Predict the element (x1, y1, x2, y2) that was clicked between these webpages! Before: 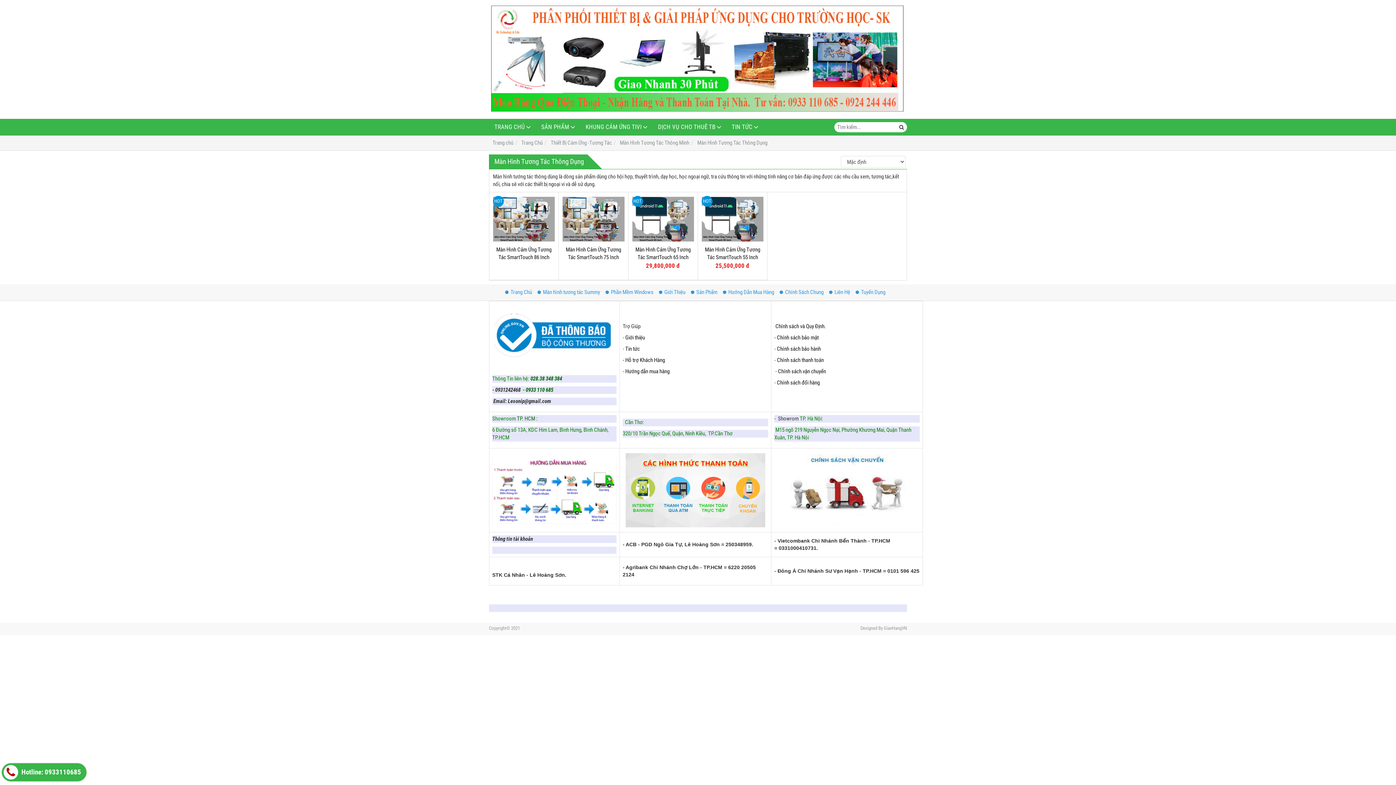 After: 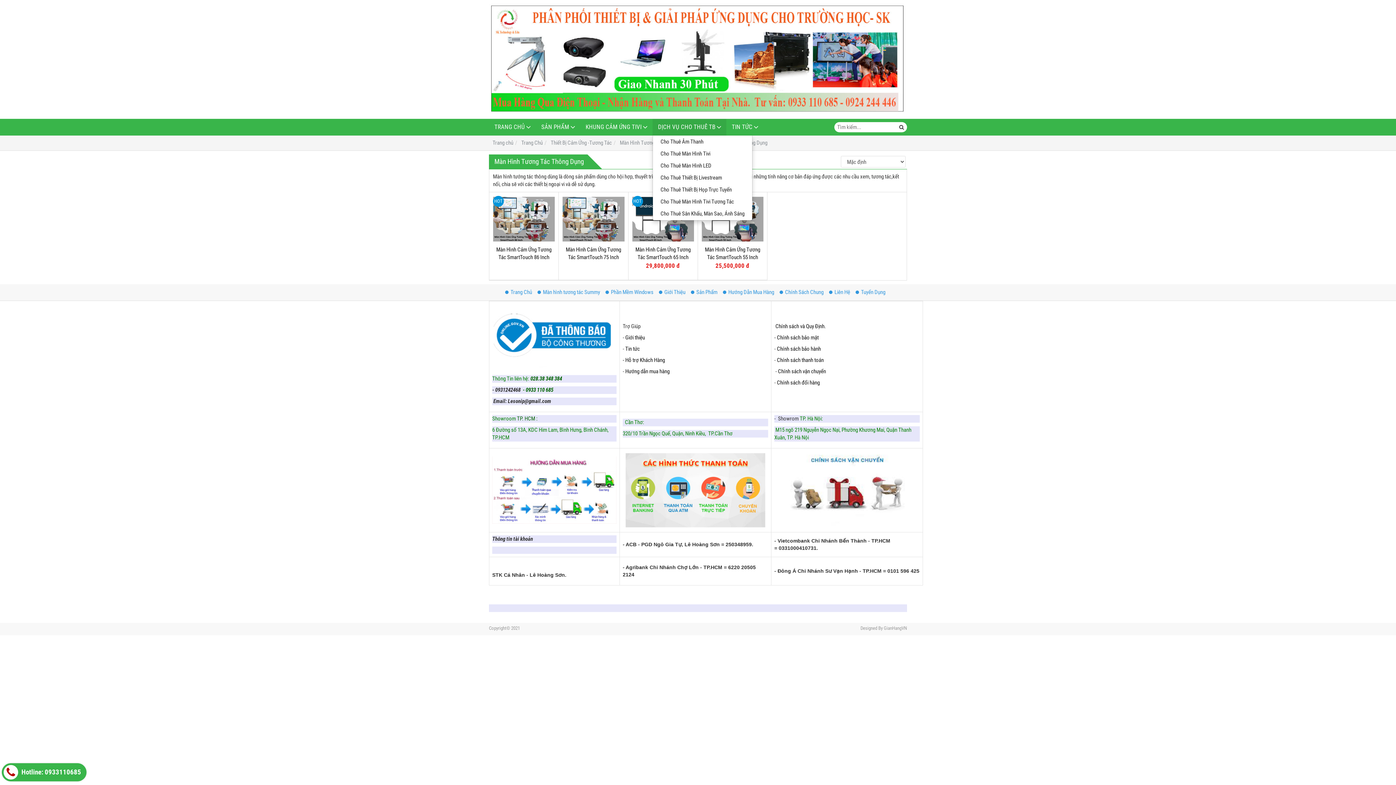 Action: bbox: (652, 118, 726, 135) label: DỊCH VỤ CHO THUÊ TB